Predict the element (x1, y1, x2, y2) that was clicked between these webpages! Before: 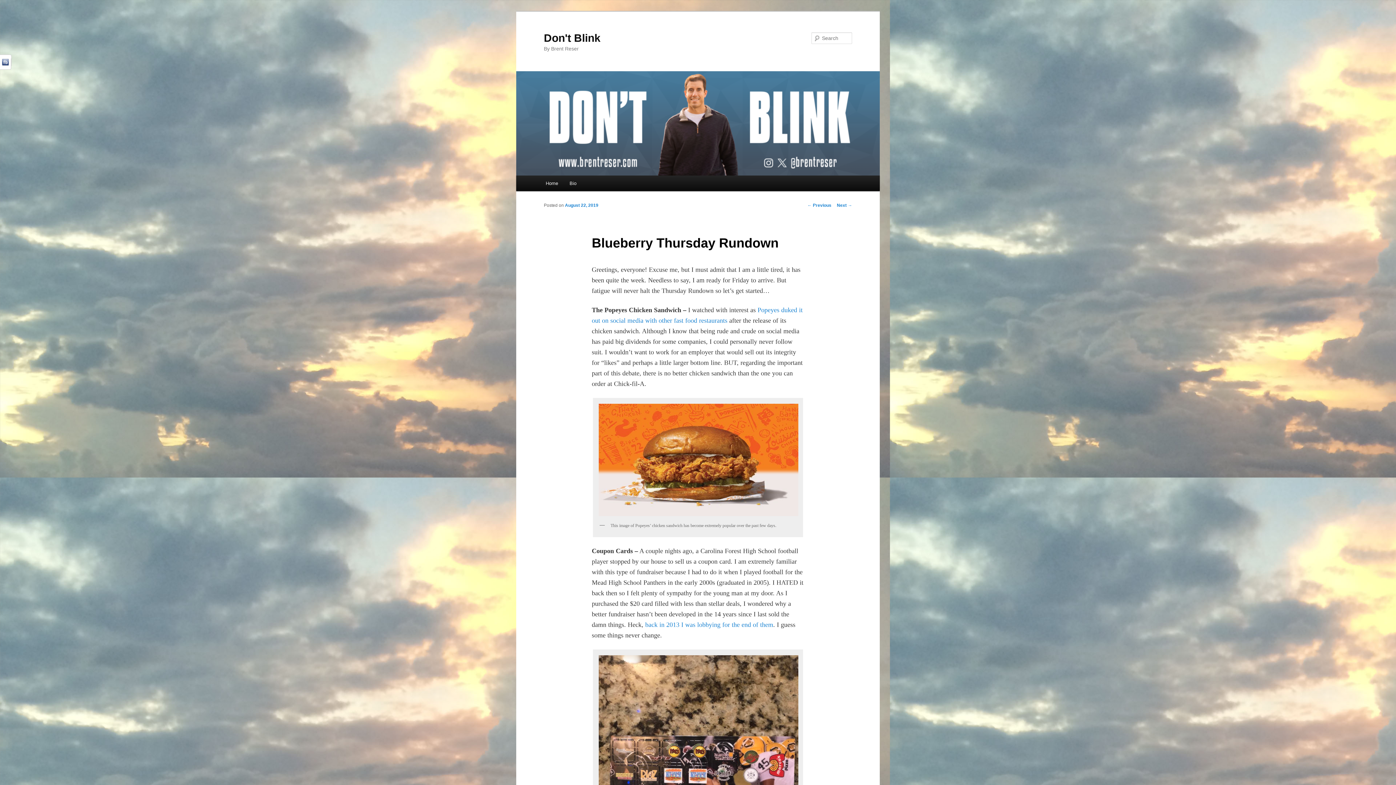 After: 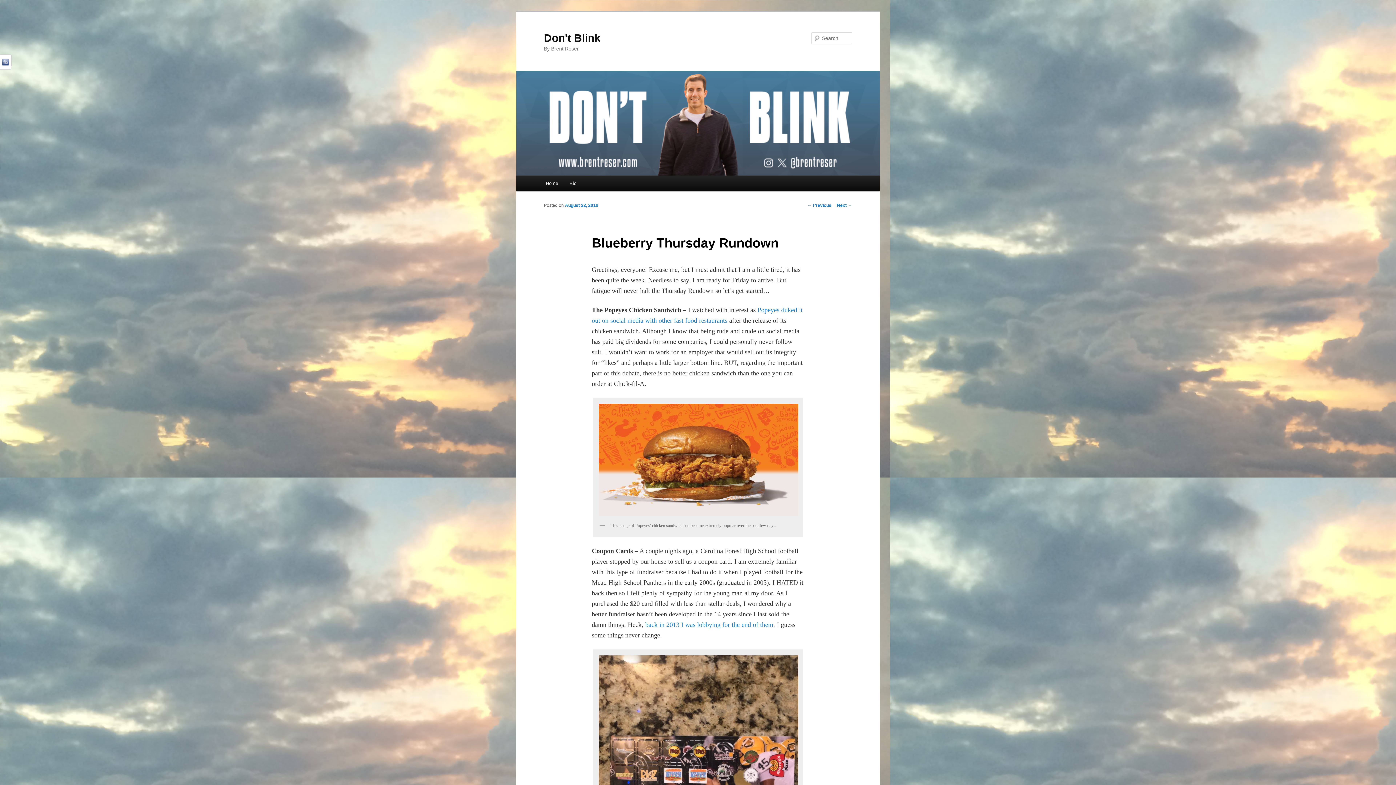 Action: bbox: (565, 203, 598, 208) label: August 22, 2019